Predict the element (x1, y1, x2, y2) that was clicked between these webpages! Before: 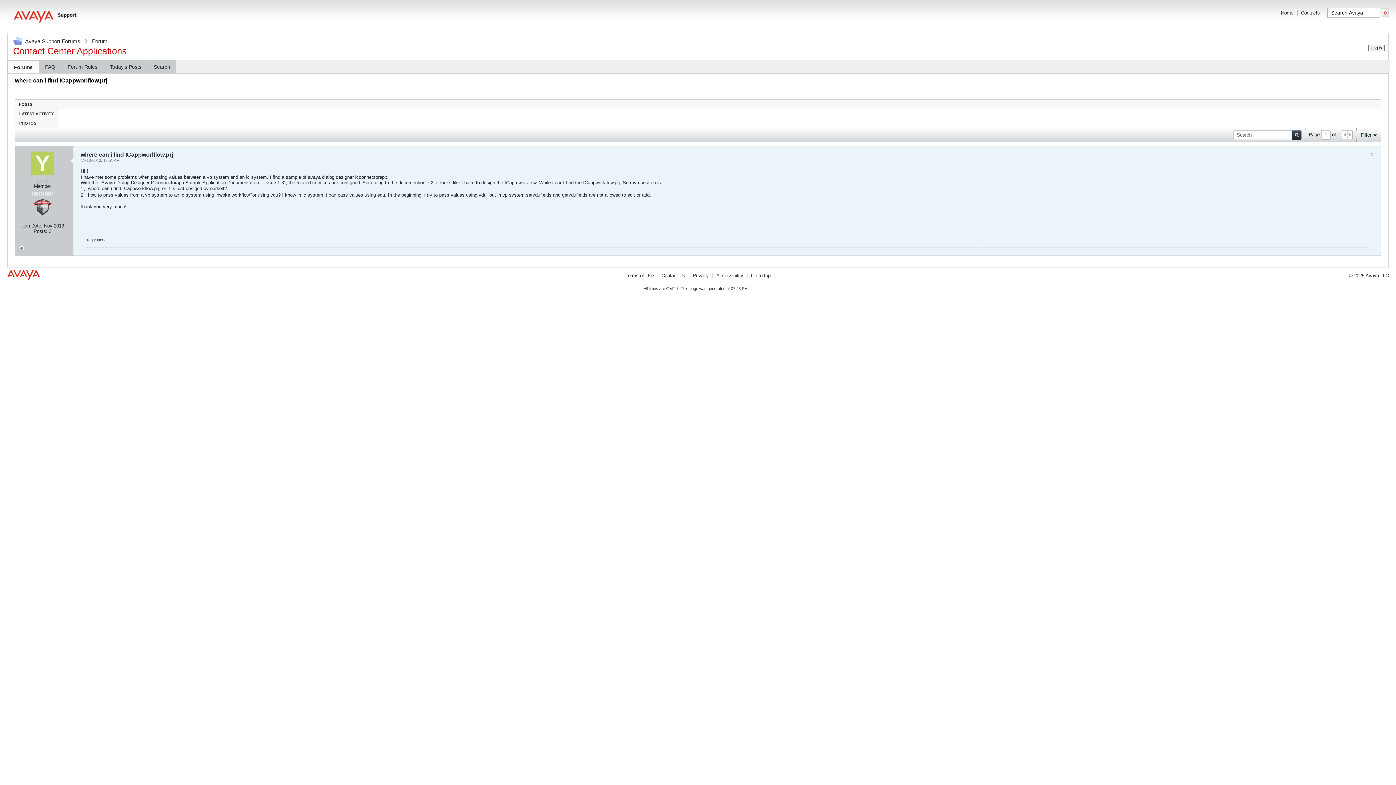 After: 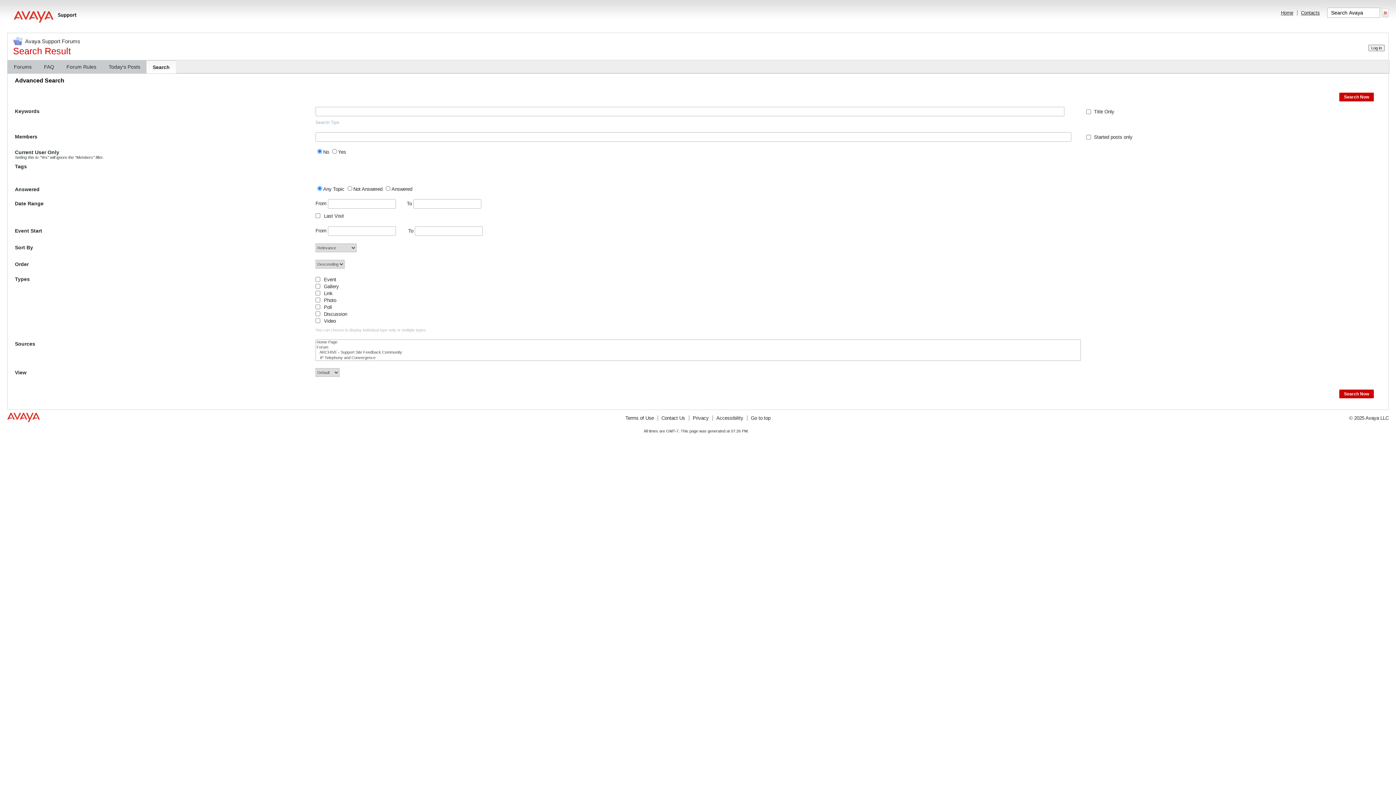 Action: bbox: (147, 60, 176, 73) label: Search